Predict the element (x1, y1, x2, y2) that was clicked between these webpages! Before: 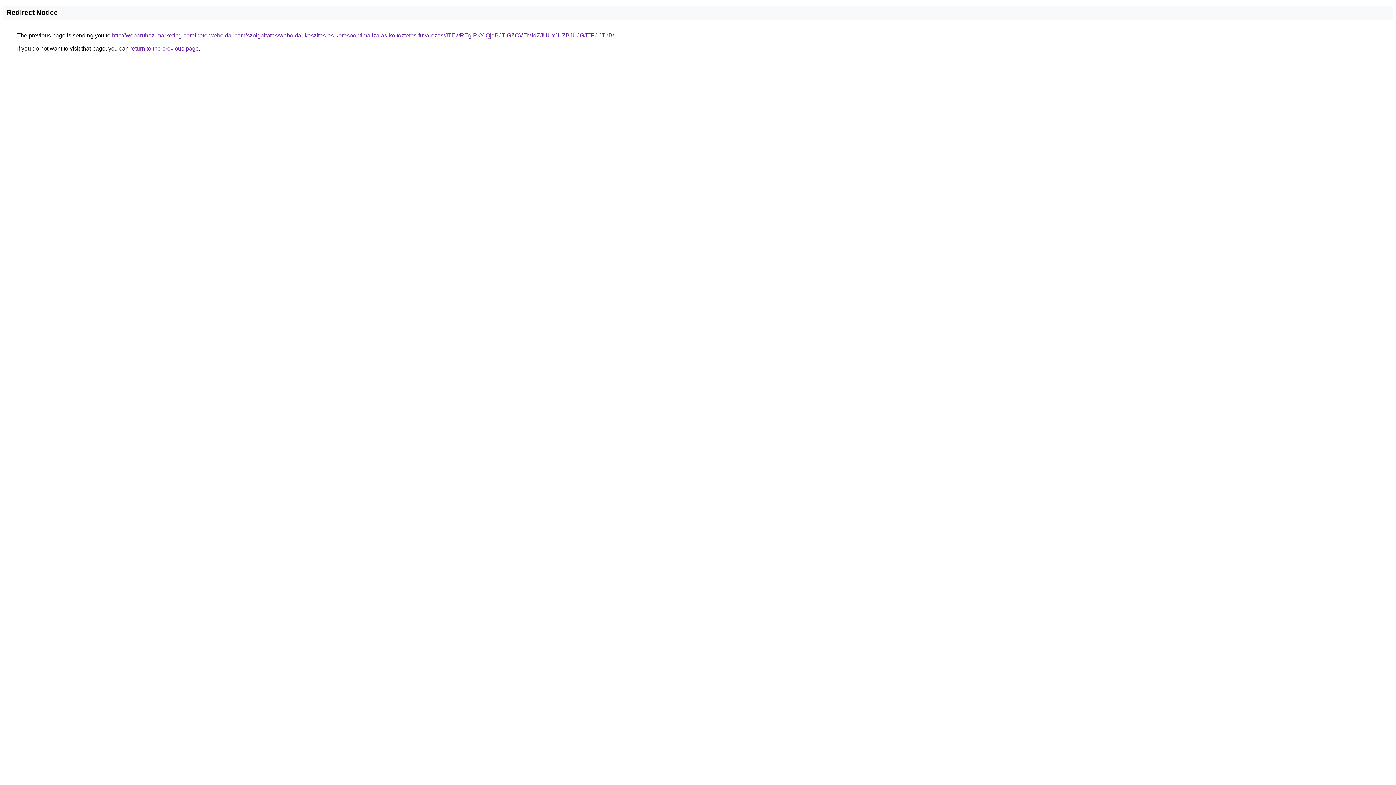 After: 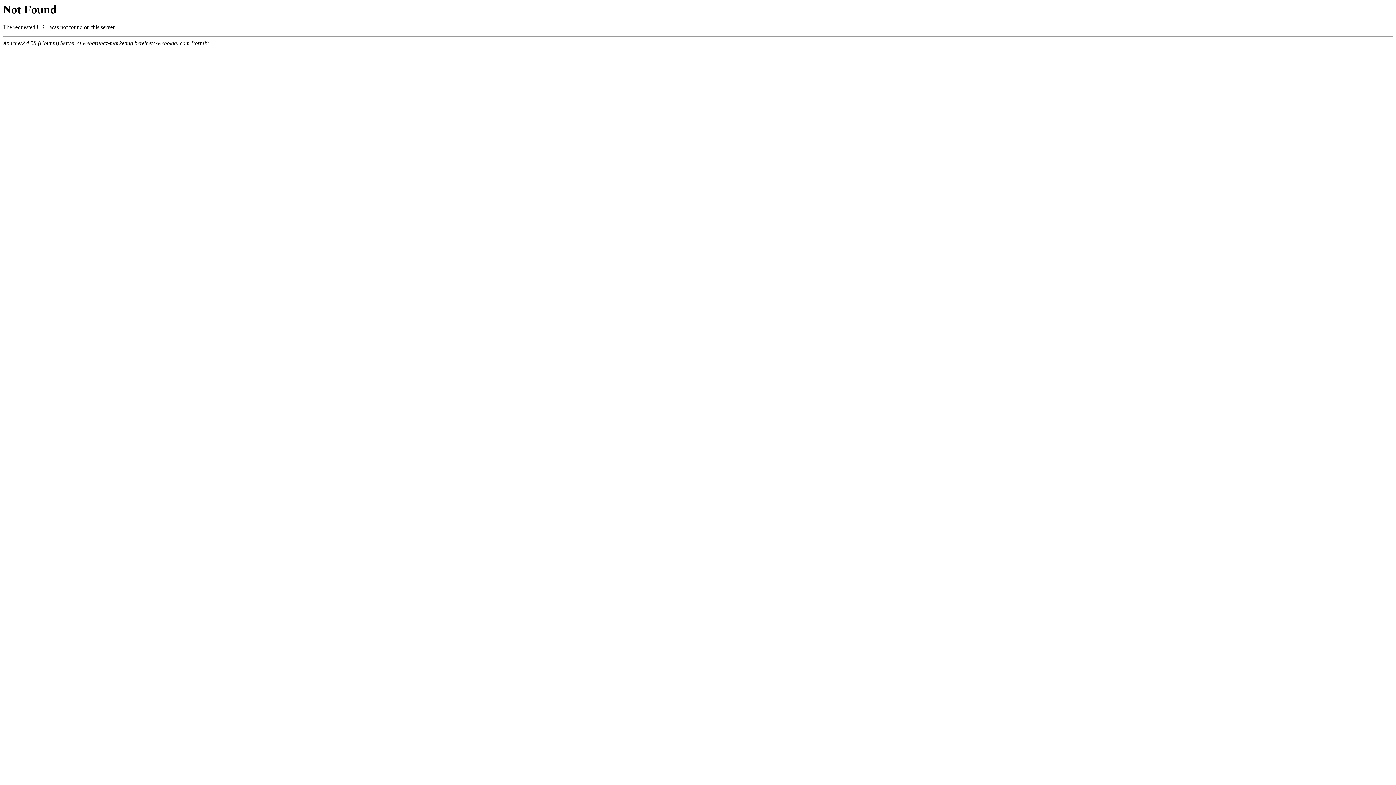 Action: label: http://webaruhaz-marketing.berelheto-weboldal.com/szolgaltatas/weboldal-keszites-es-keresooptimalizalas-koltoztetes-fuvarozas/JTEwREglRkYlQjdBJTlGZCVEMldZJUUxJUZBJUJGJTFCJThB/ bbox: (112, 32, 614, 38)